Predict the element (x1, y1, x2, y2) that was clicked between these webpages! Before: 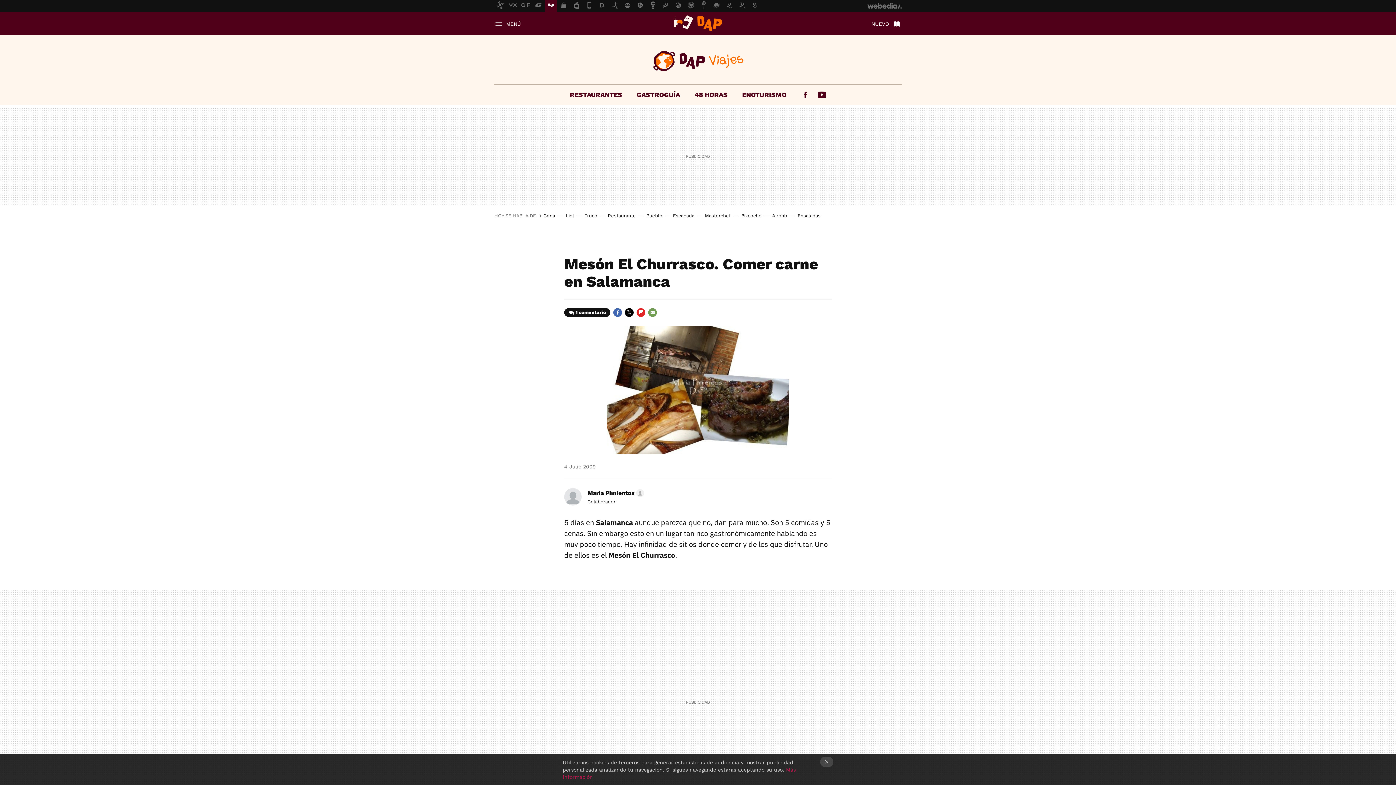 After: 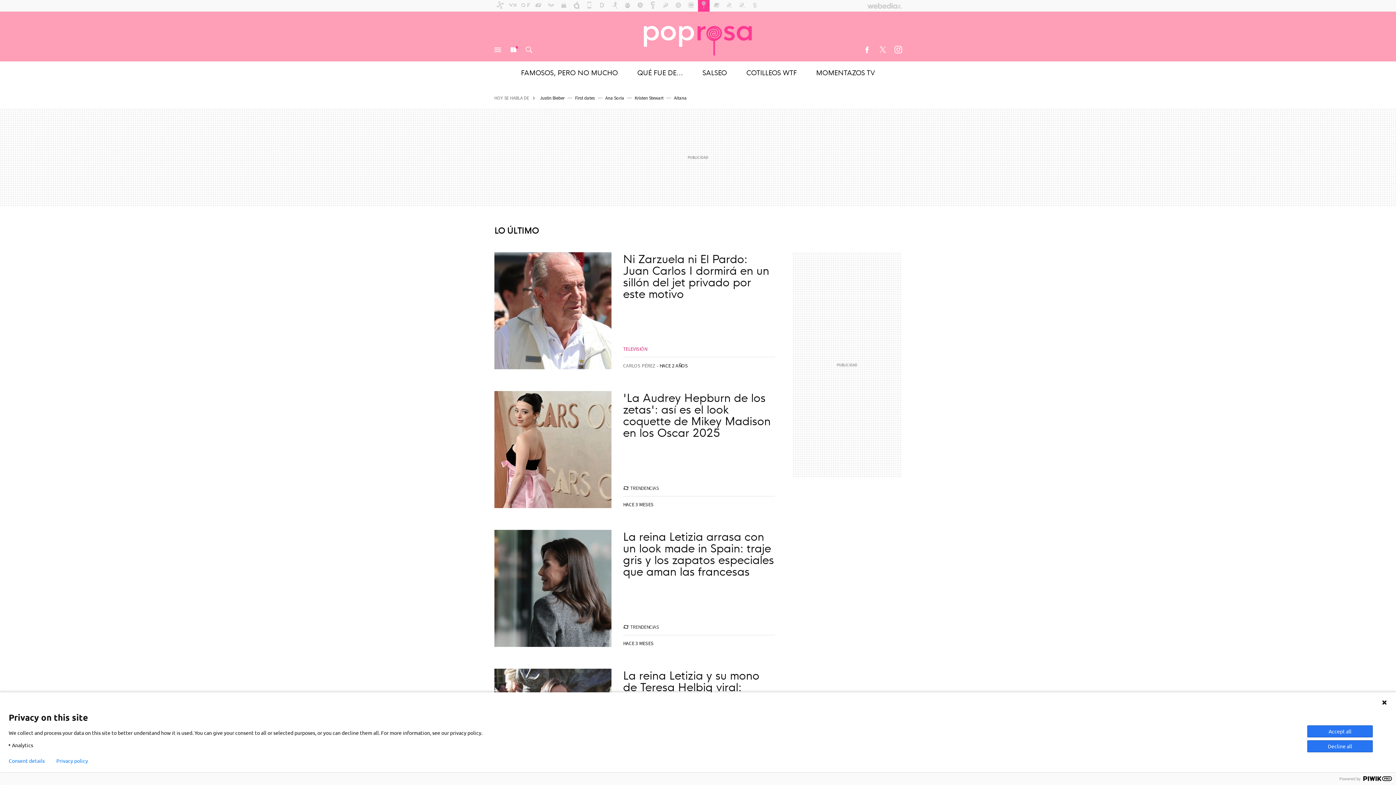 Action: bbox: (698, 0, 709, 11)